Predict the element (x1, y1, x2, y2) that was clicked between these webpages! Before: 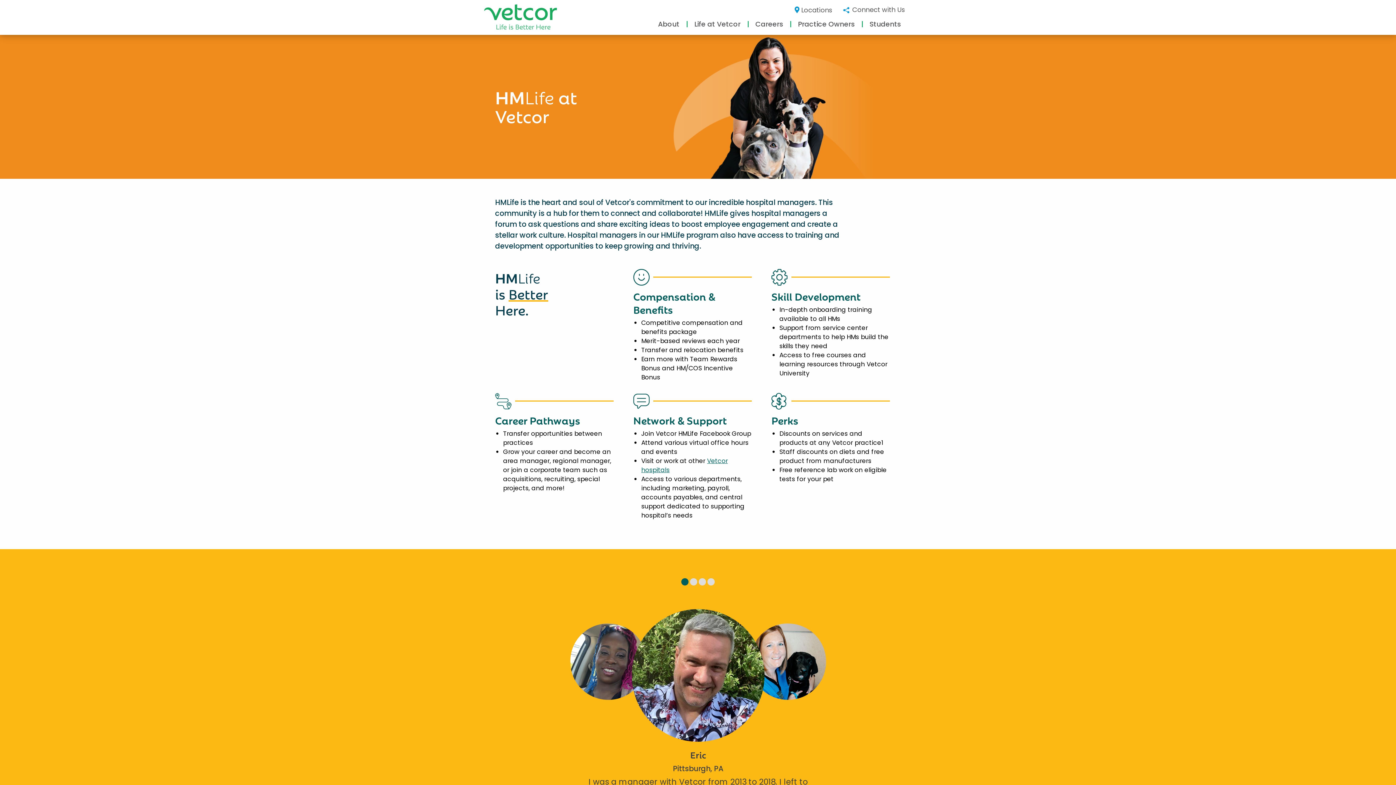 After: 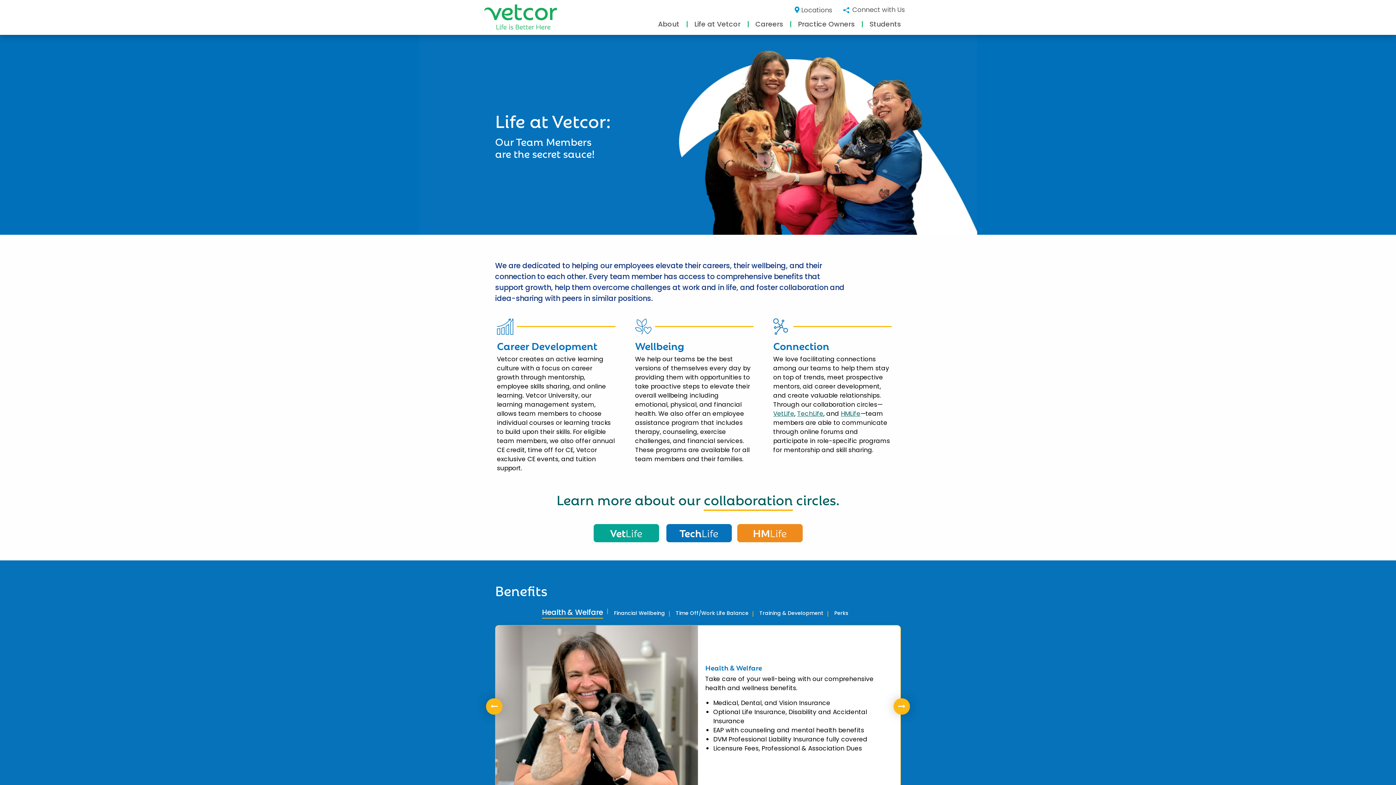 Action: bbox: (691, 18, 743, 29) label: Life at Vetcor